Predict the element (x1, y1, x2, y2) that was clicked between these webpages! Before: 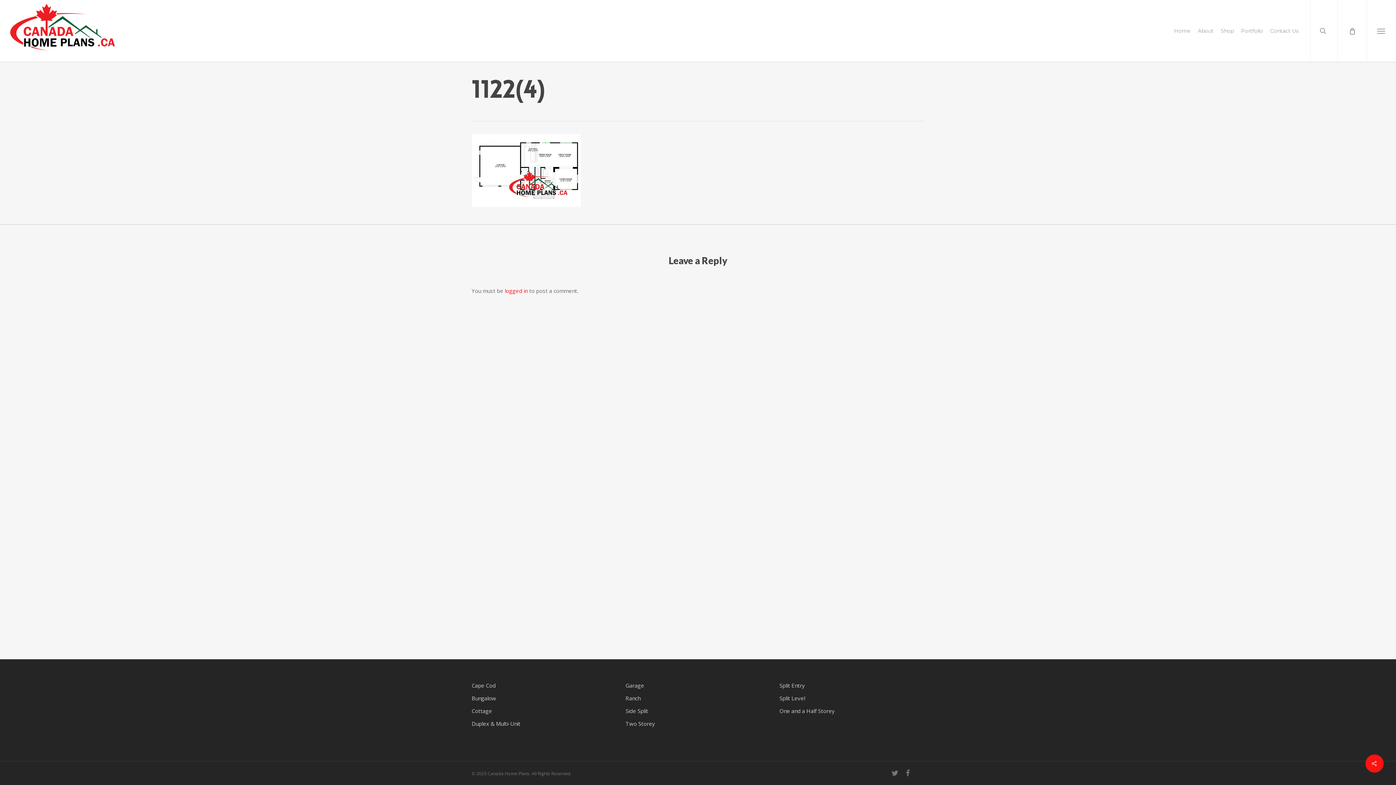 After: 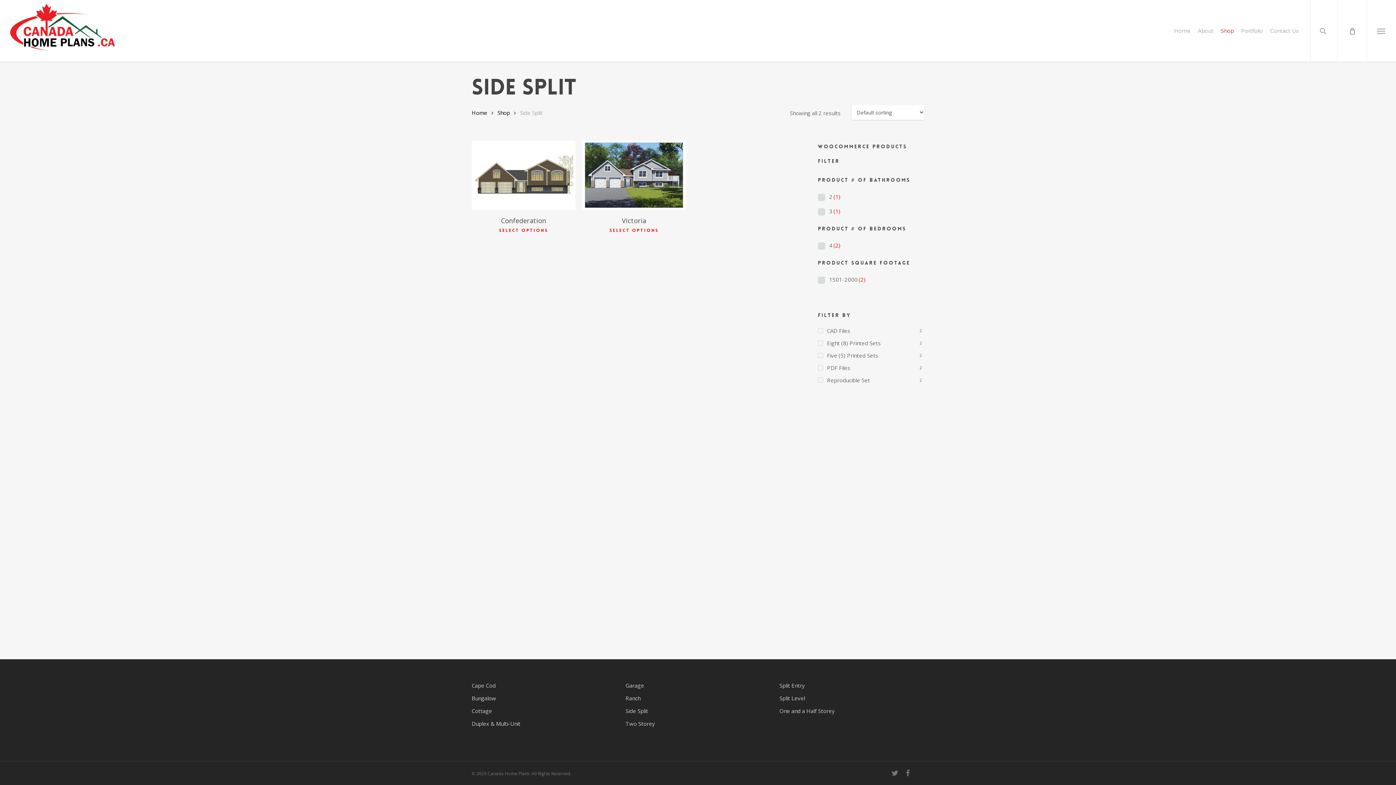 Action: bbox: (625, 706, 770, 716) label: Side Split